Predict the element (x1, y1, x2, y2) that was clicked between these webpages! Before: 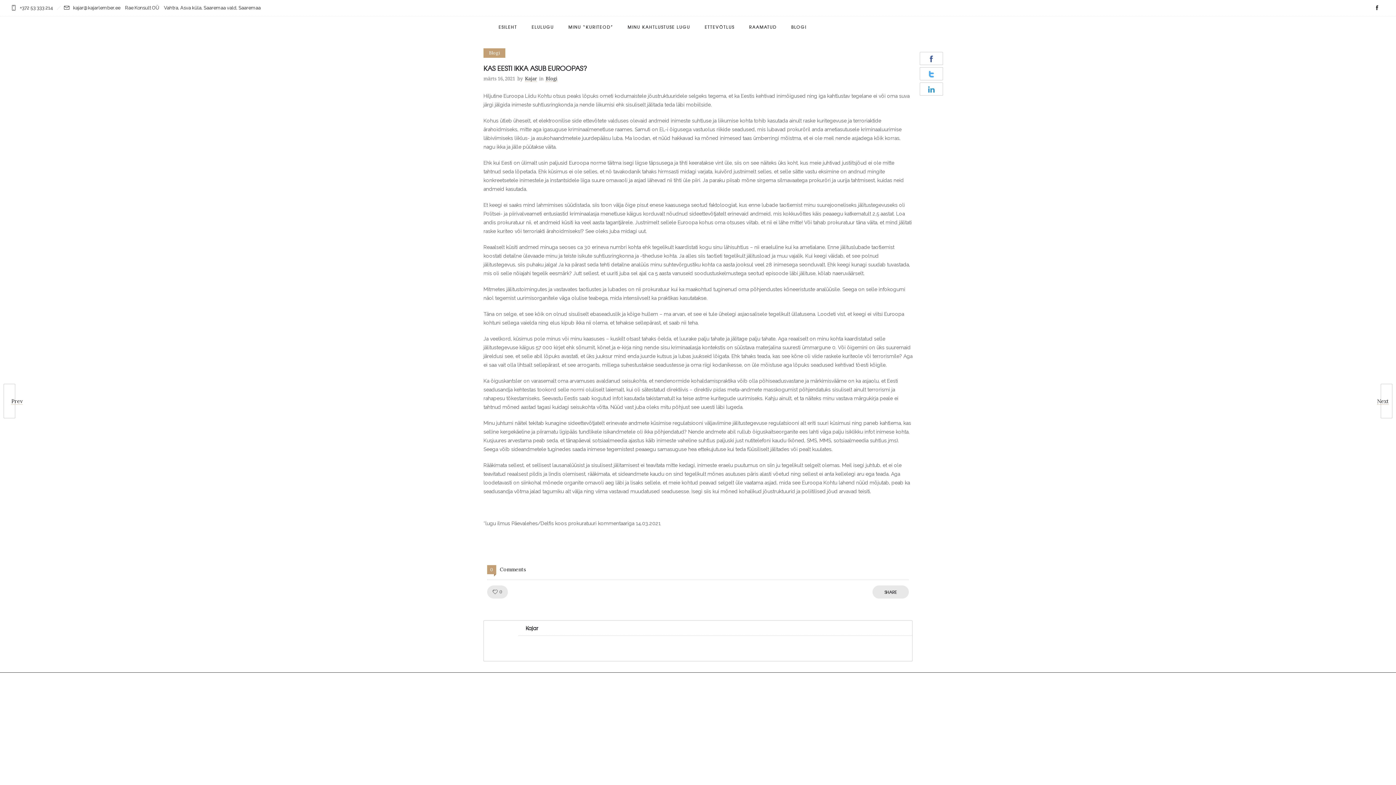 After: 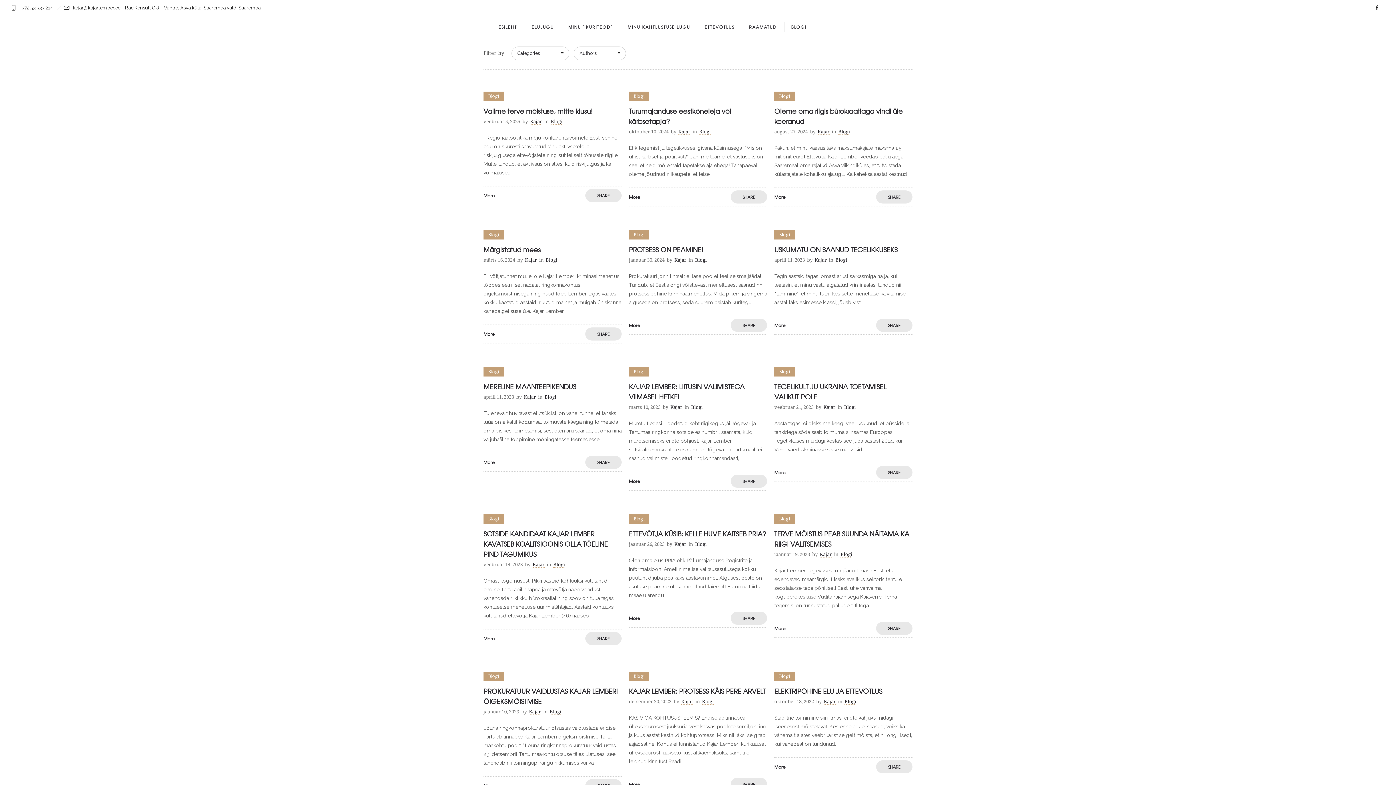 Action: bbox: (784, 23, 814, 30) label: BLOGI